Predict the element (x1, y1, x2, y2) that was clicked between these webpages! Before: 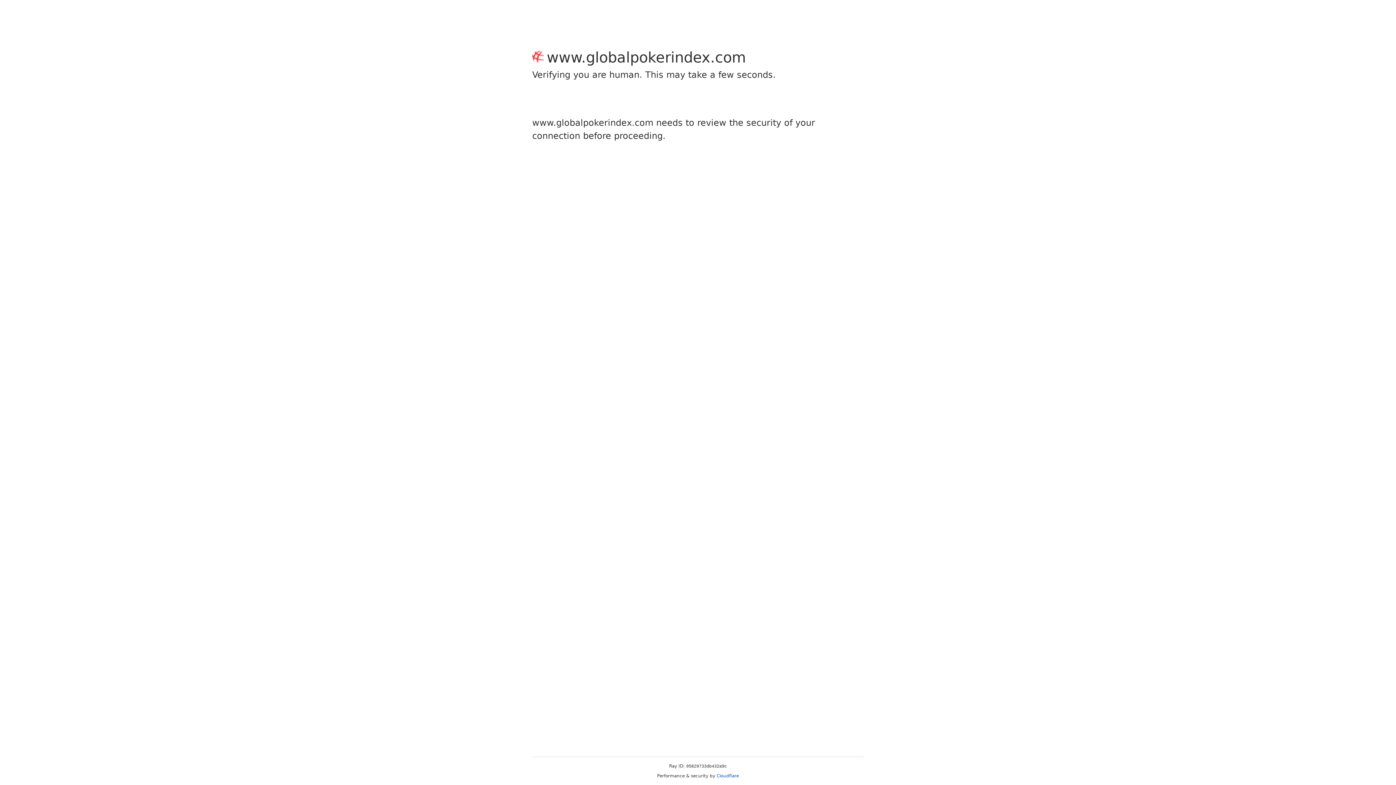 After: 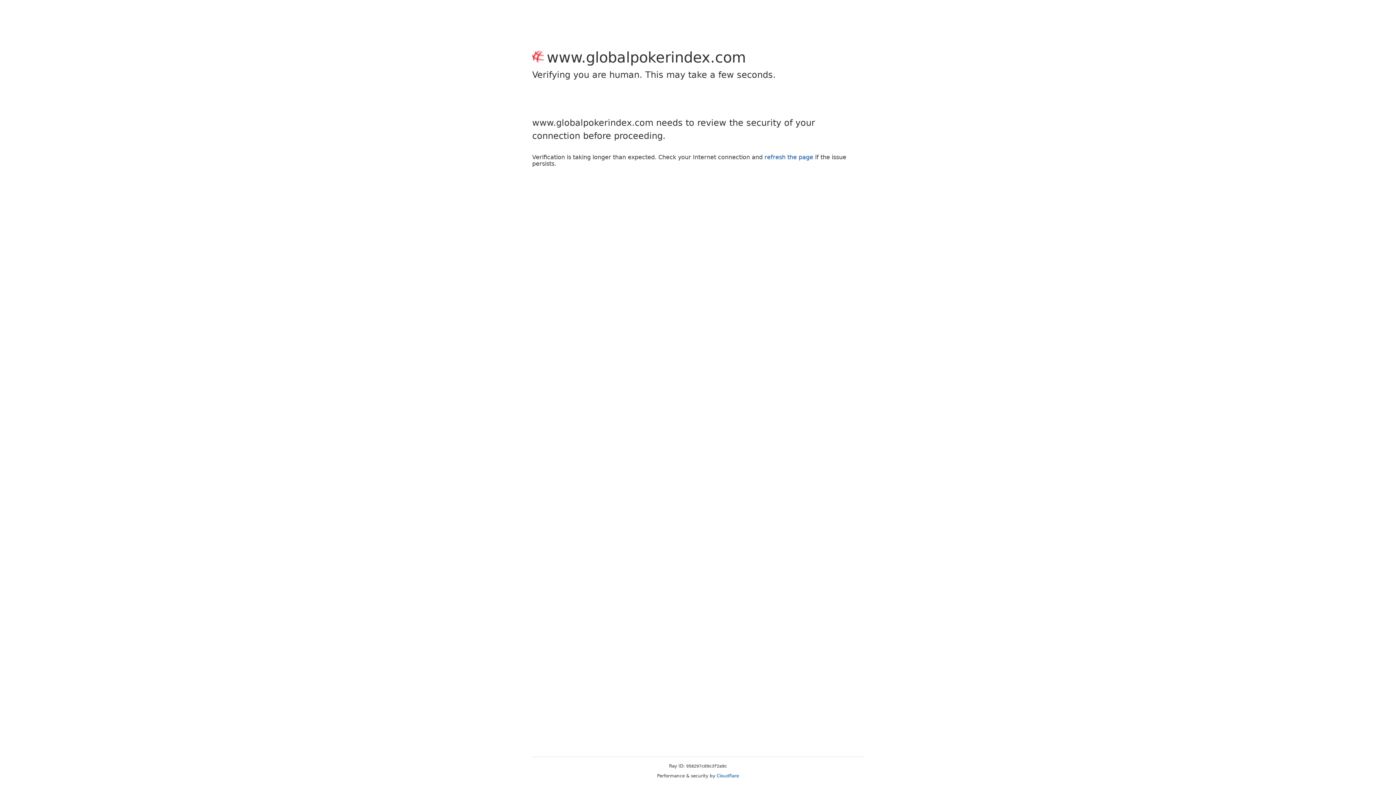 Action: bbox: (716, 773, 739, 778) label: Cloudflare